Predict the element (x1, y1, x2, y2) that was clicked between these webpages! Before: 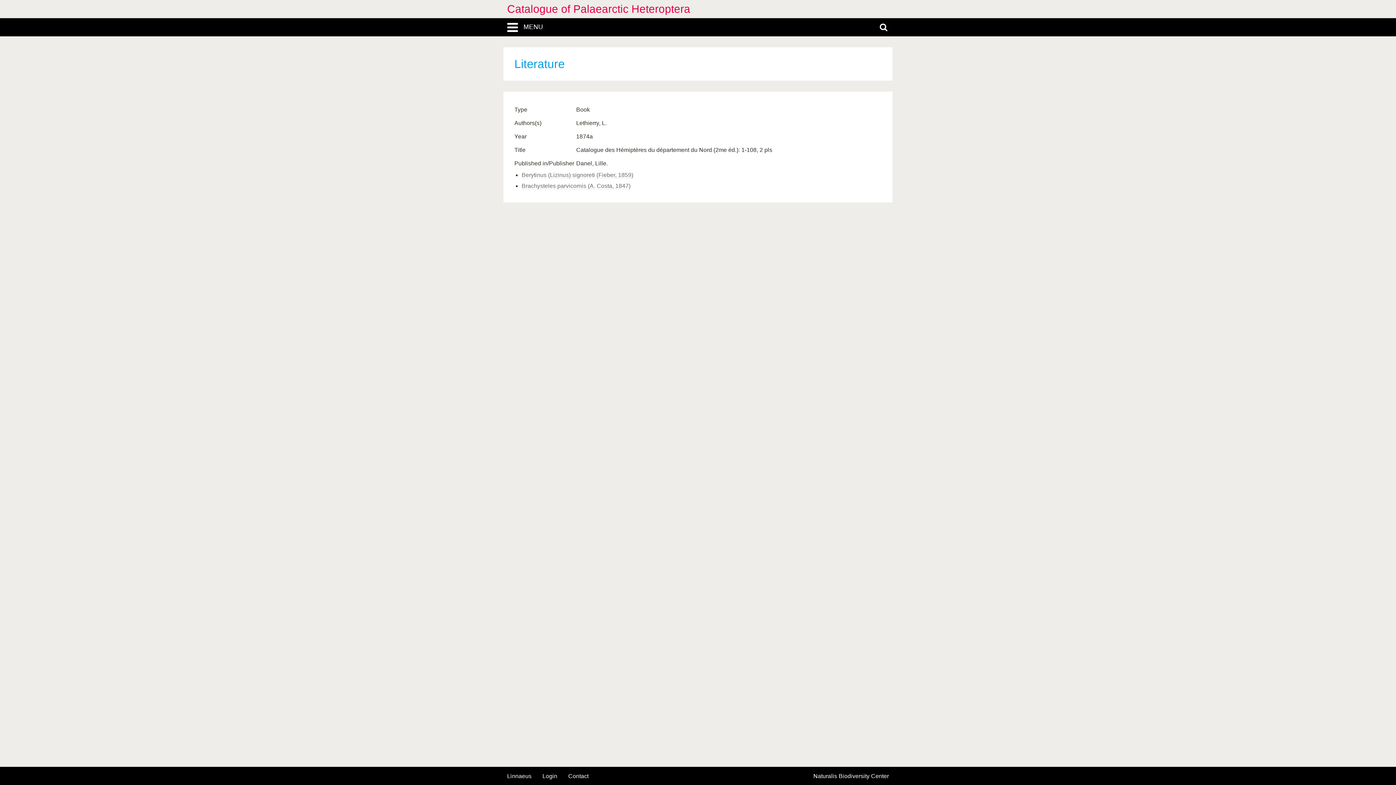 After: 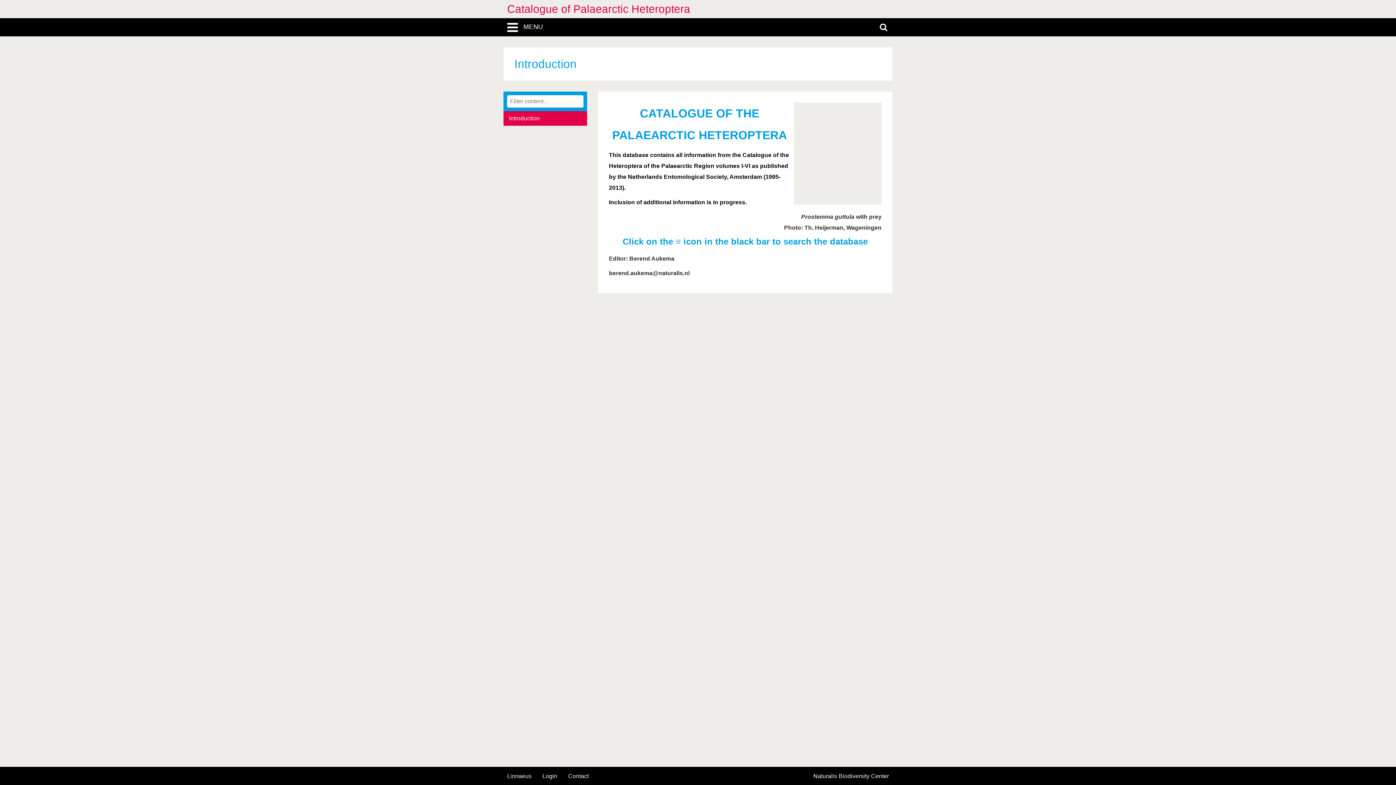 Action: bbox: (507, 0, 889, 18) label: Catalogue of Palaearctic Heteroptera